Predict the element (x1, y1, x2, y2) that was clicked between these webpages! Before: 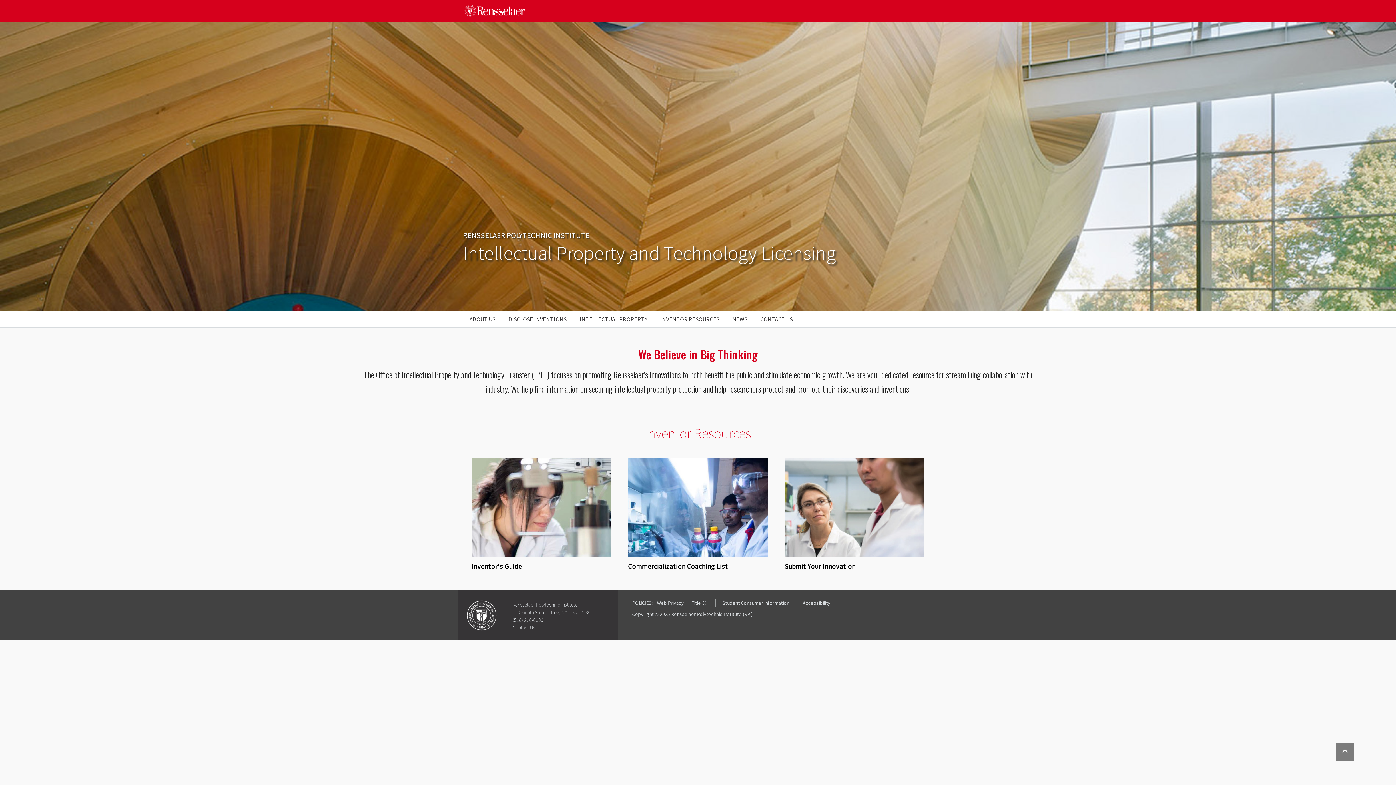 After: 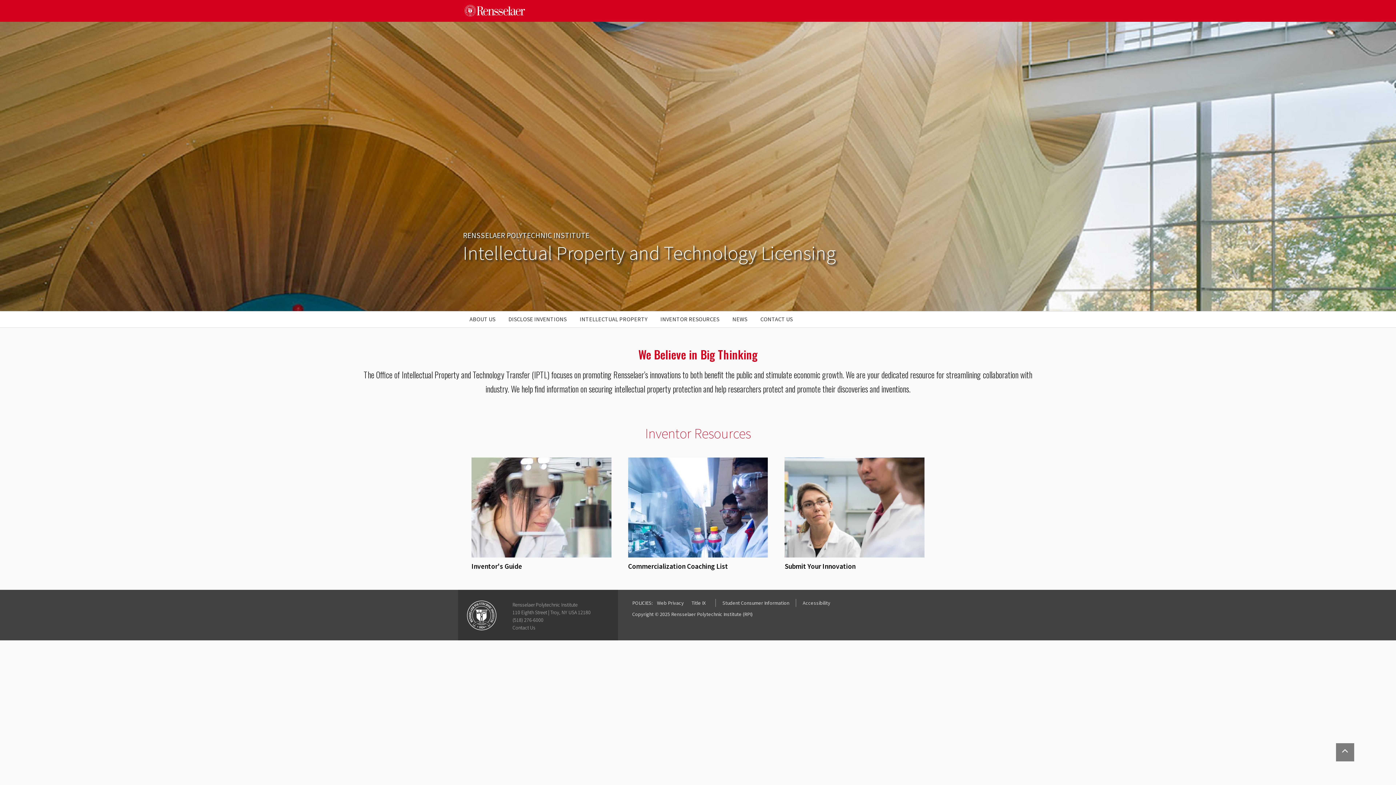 Action: bbox: (463, 240, 836, 265) label: Intellectual Property and Technology Licensing